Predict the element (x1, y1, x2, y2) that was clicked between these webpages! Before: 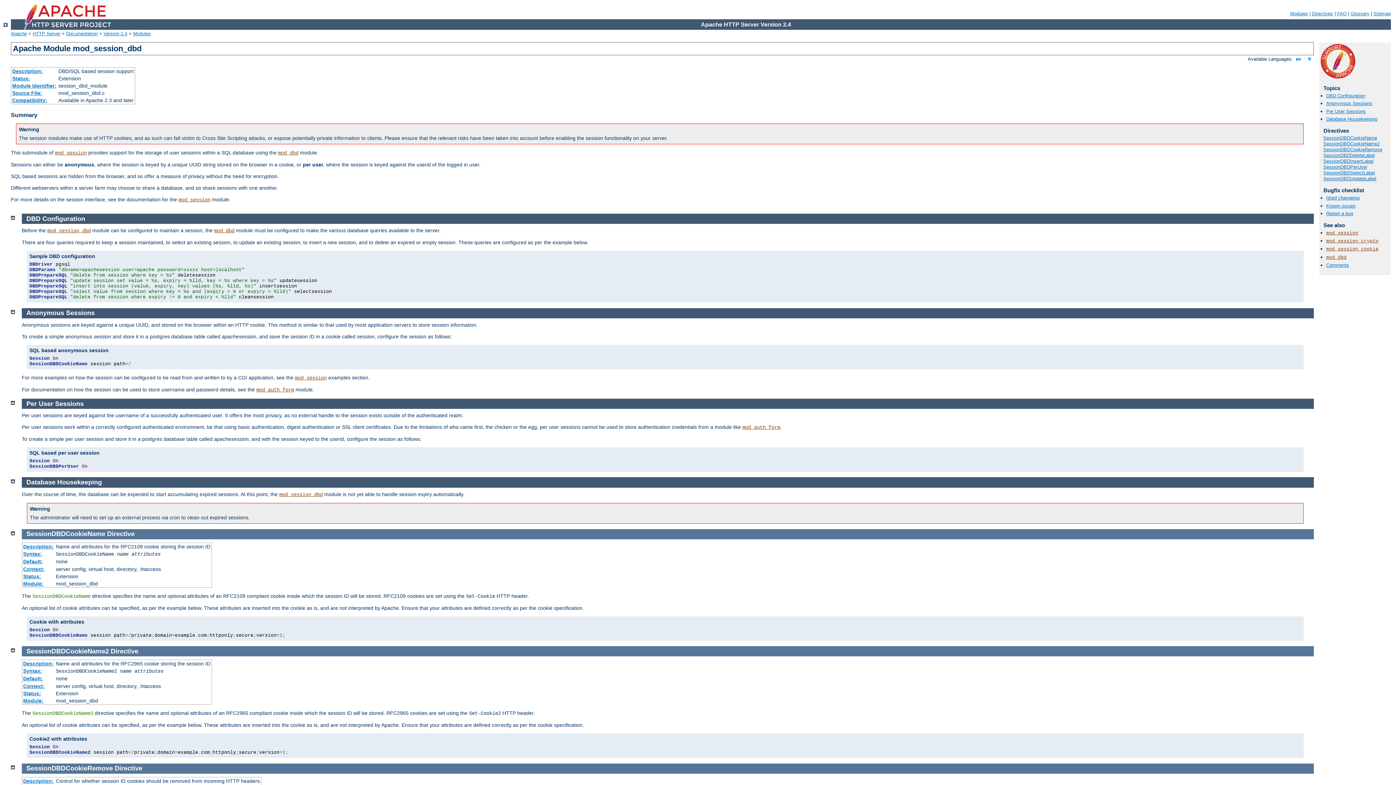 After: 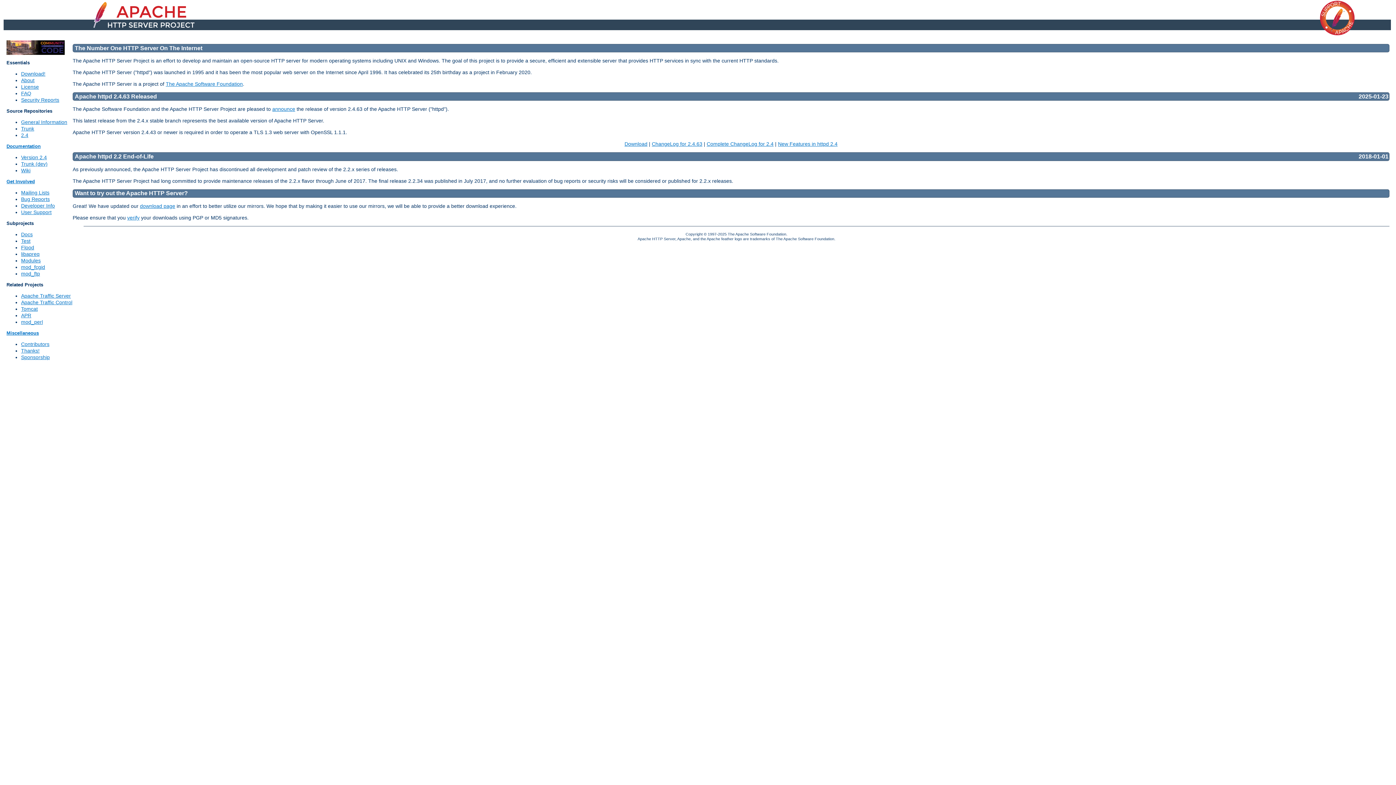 Action: bbox: (32, 30, 60, 36) label: HTTP Server